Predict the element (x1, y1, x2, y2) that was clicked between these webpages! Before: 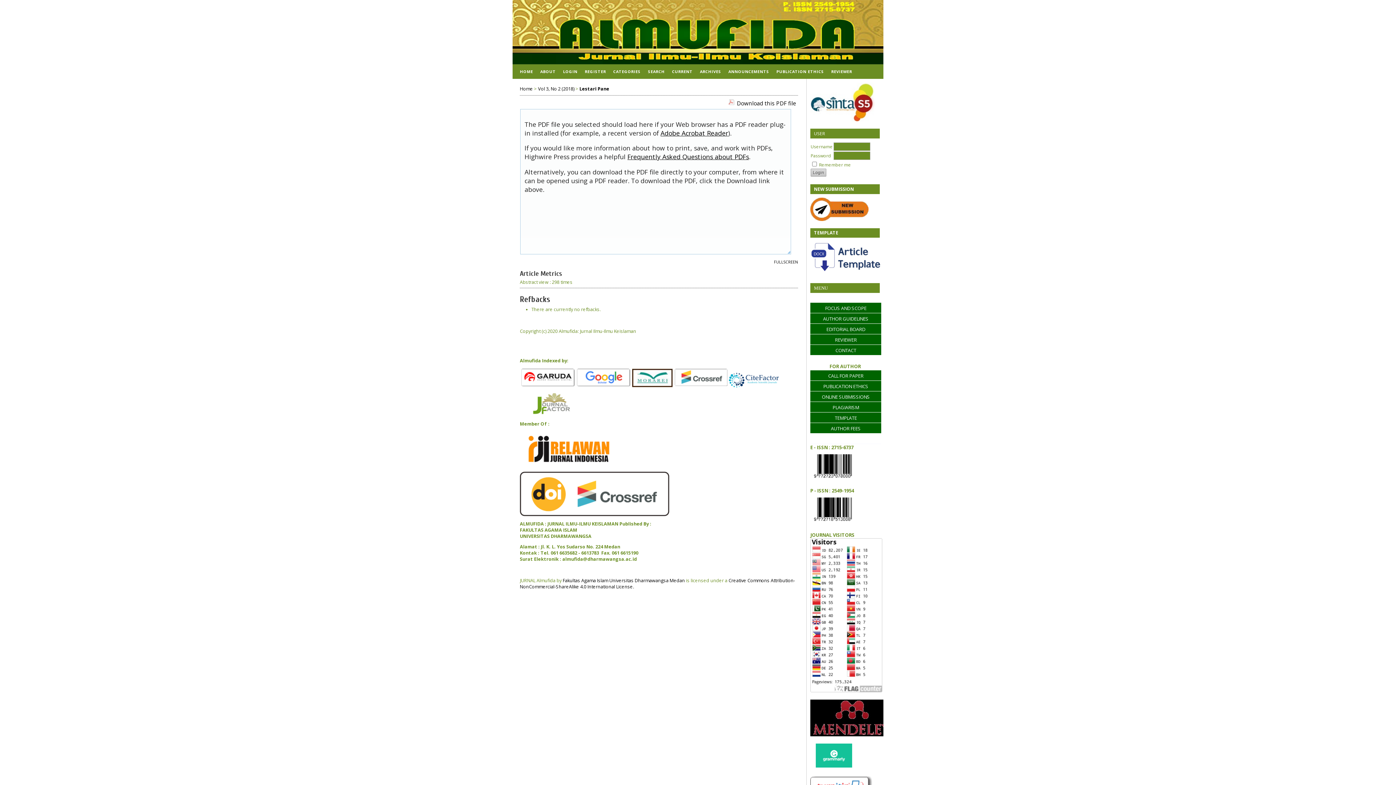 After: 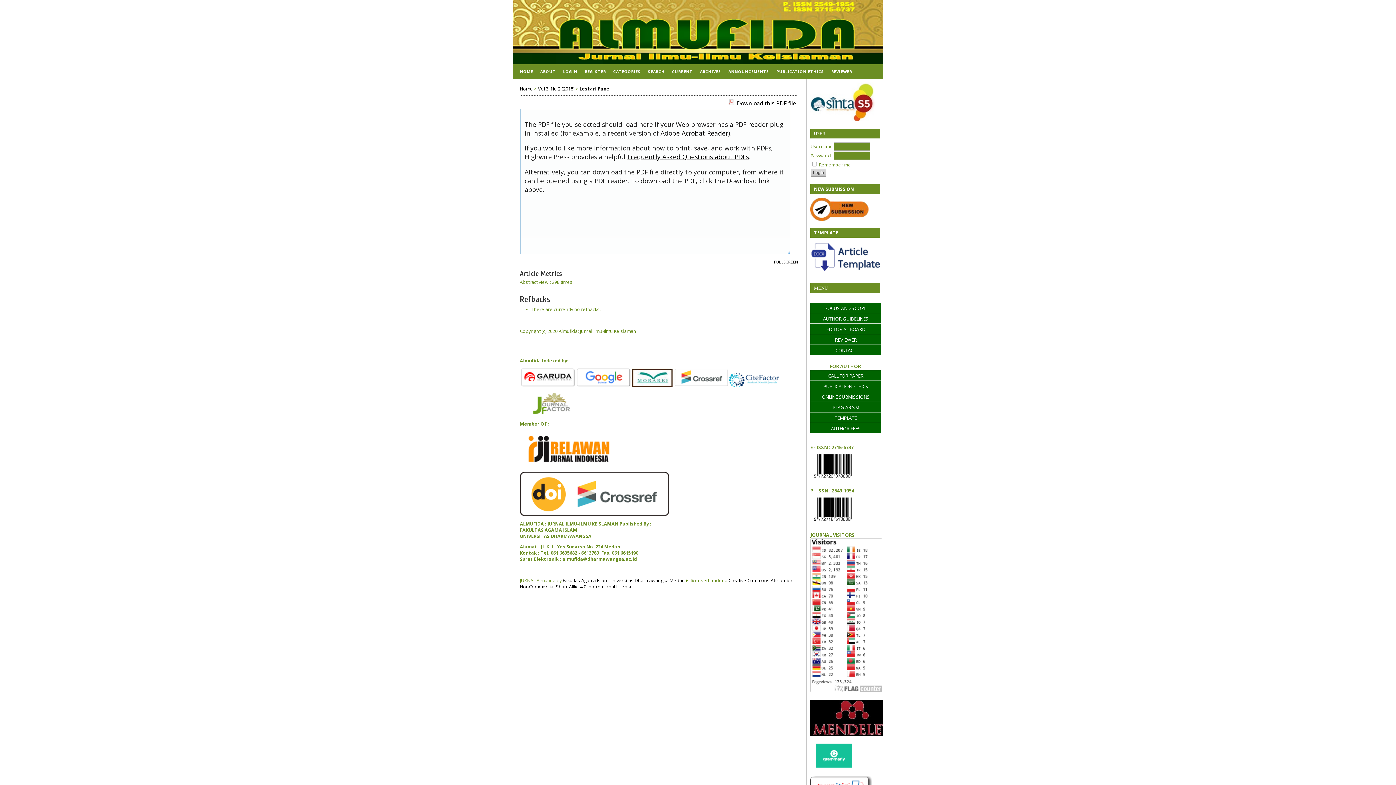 Action: bbox: (835, 336, 856, 343) label: REVIEWER